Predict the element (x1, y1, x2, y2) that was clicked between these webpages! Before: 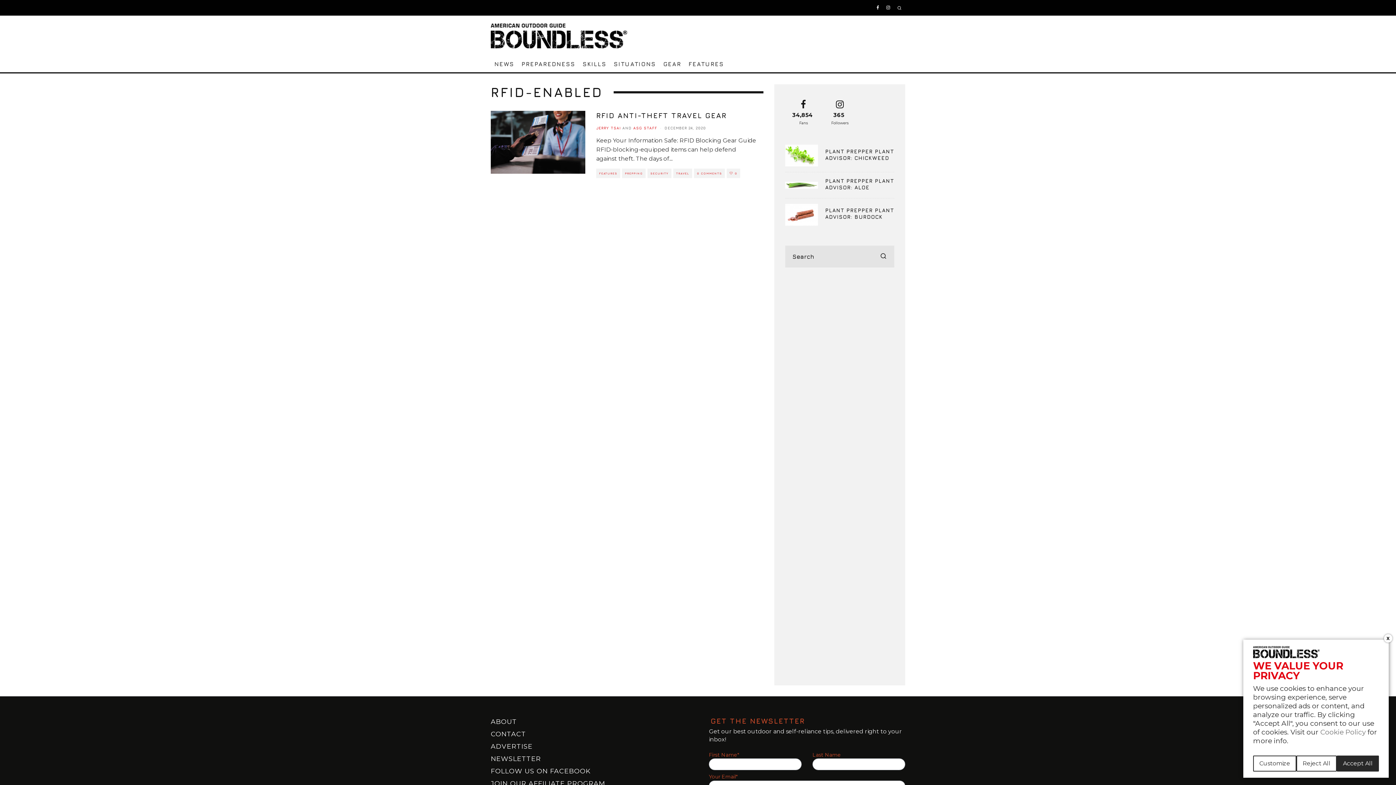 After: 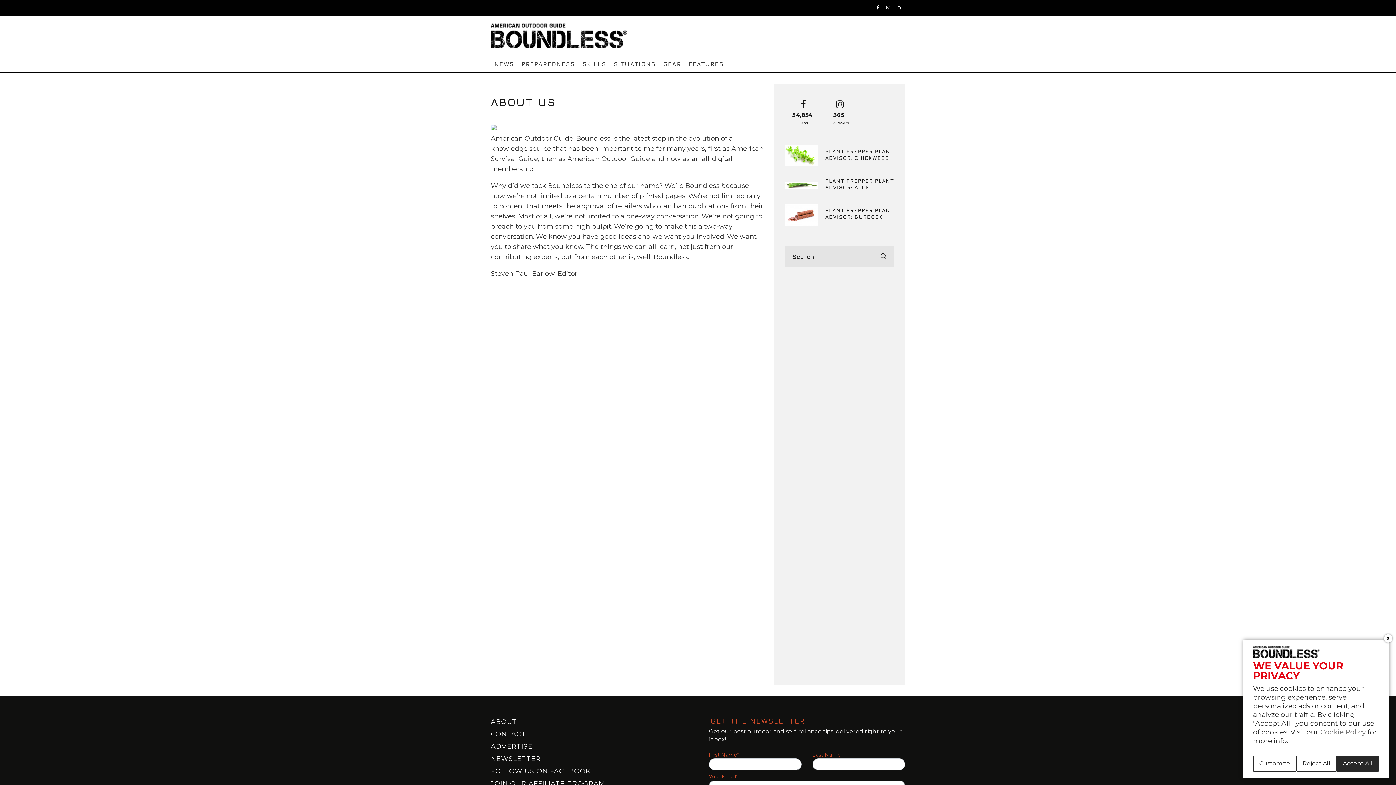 Action: bbox: (490, 718, 517, 726) label: ABOUT